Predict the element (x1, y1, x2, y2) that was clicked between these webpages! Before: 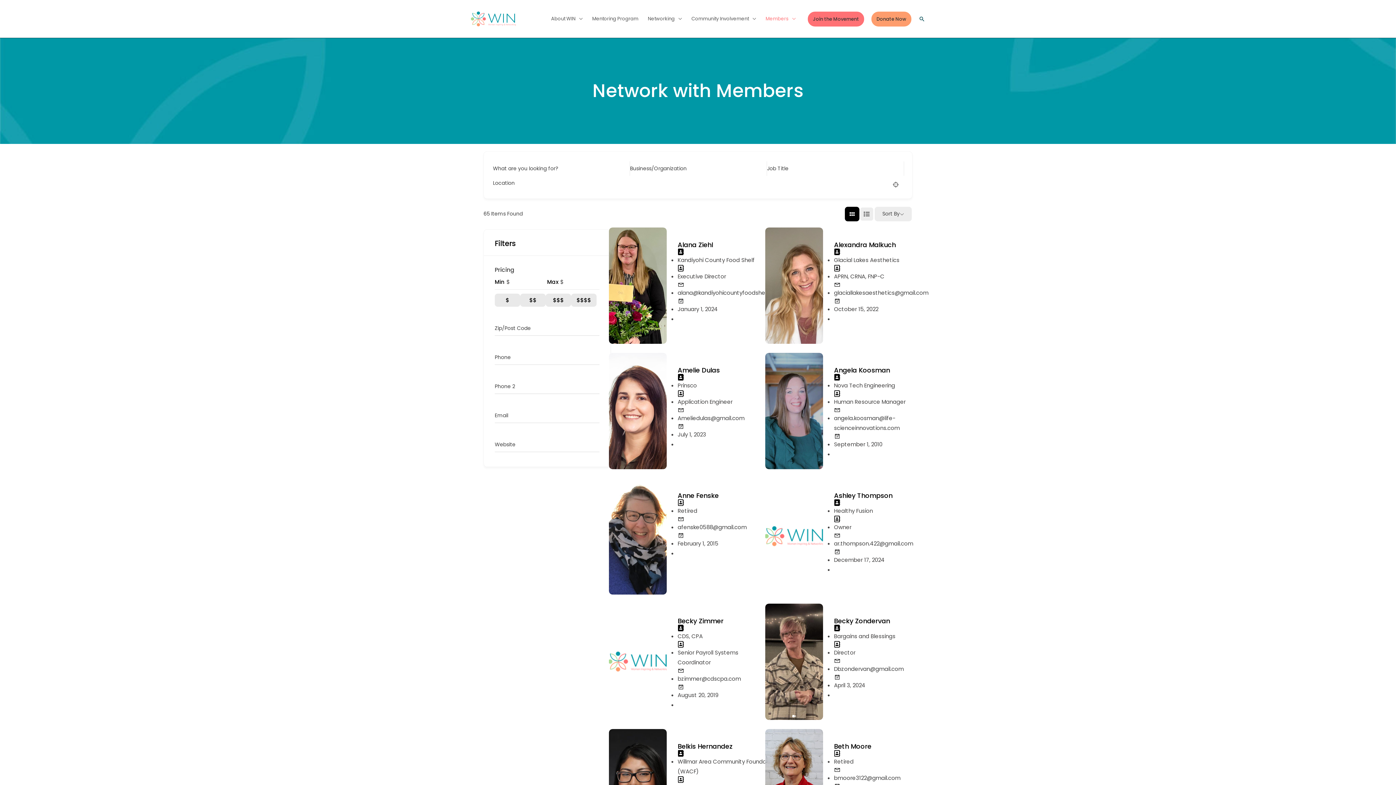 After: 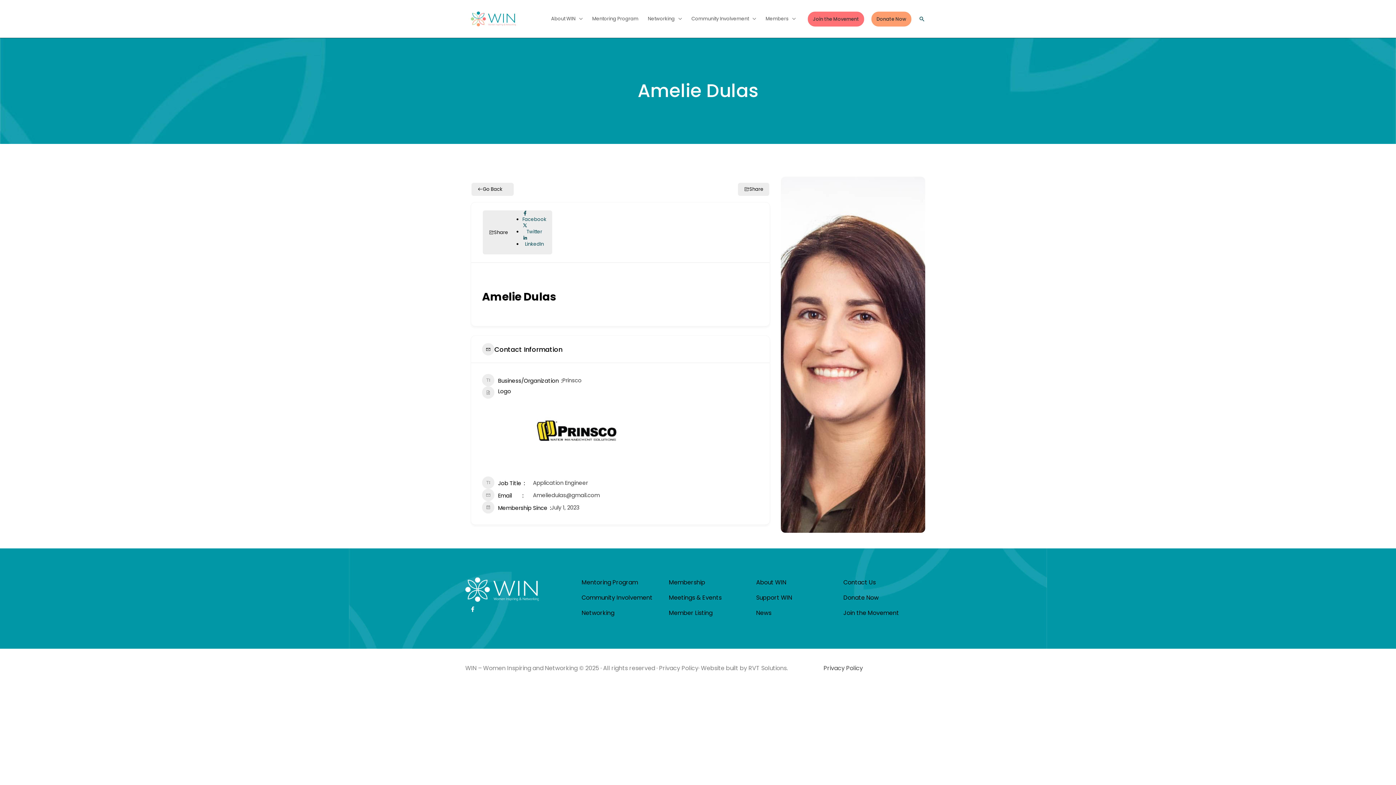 Action: bbox: (609, 352, 666, 469)